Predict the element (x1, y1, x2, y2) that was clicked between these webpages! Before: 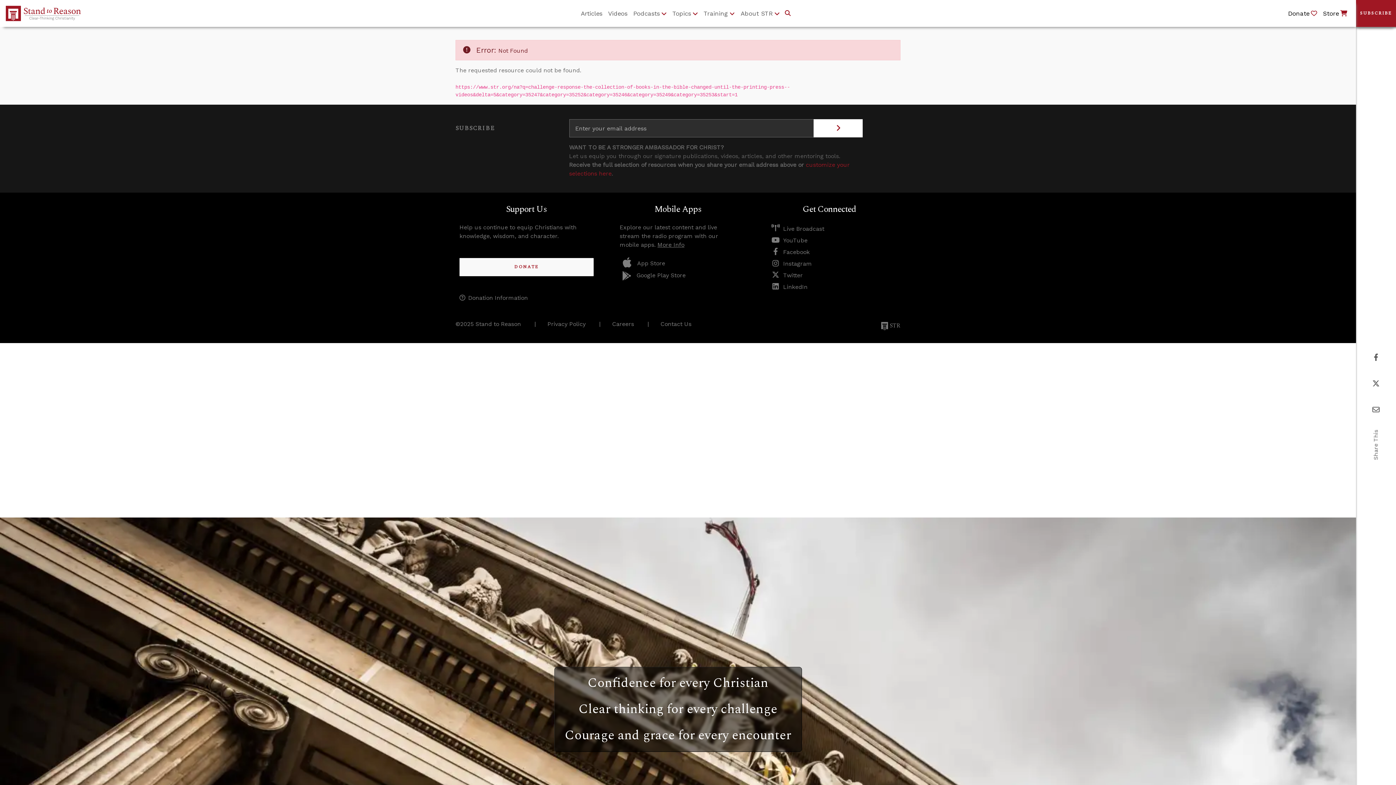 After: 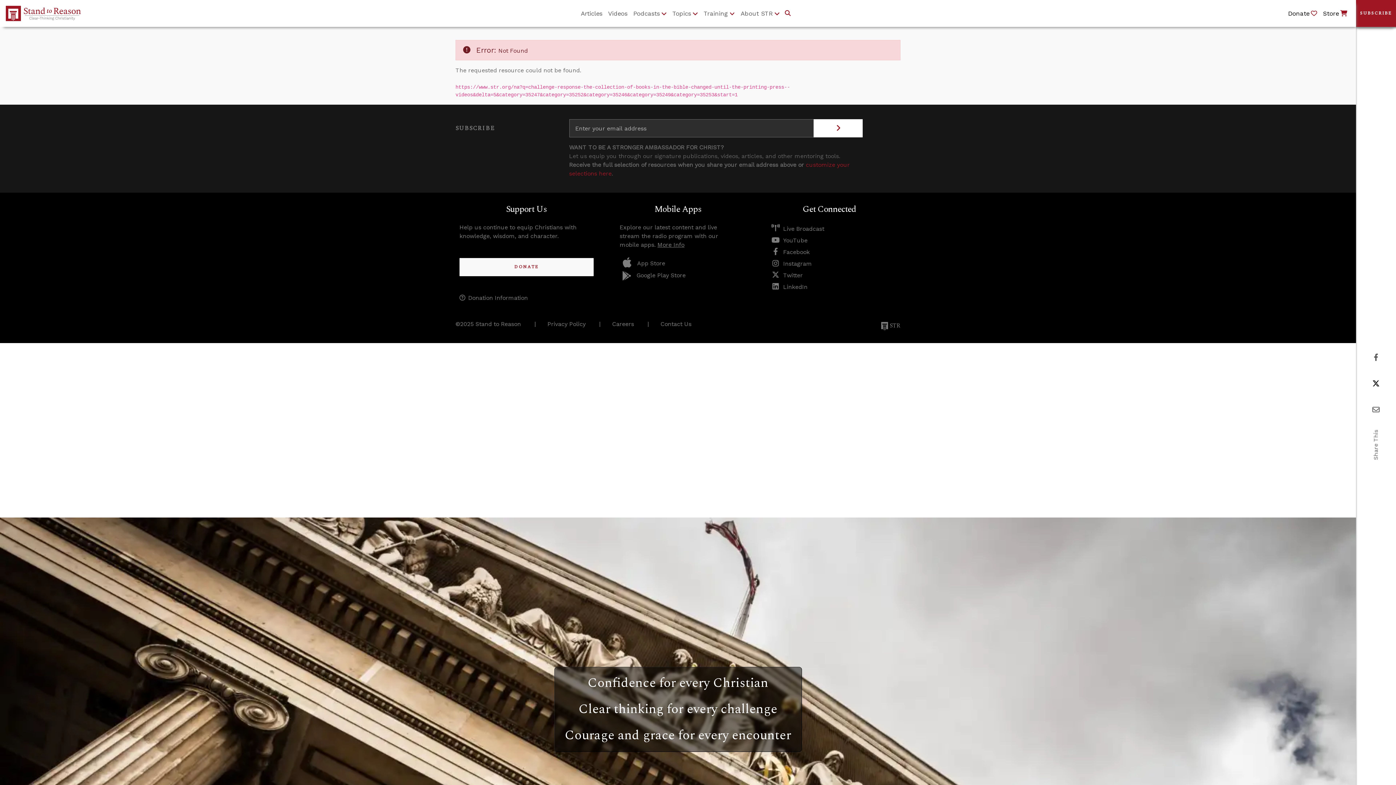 Action: label: Share this page on Twitter bbox: (1372, 380, 1380, 387)